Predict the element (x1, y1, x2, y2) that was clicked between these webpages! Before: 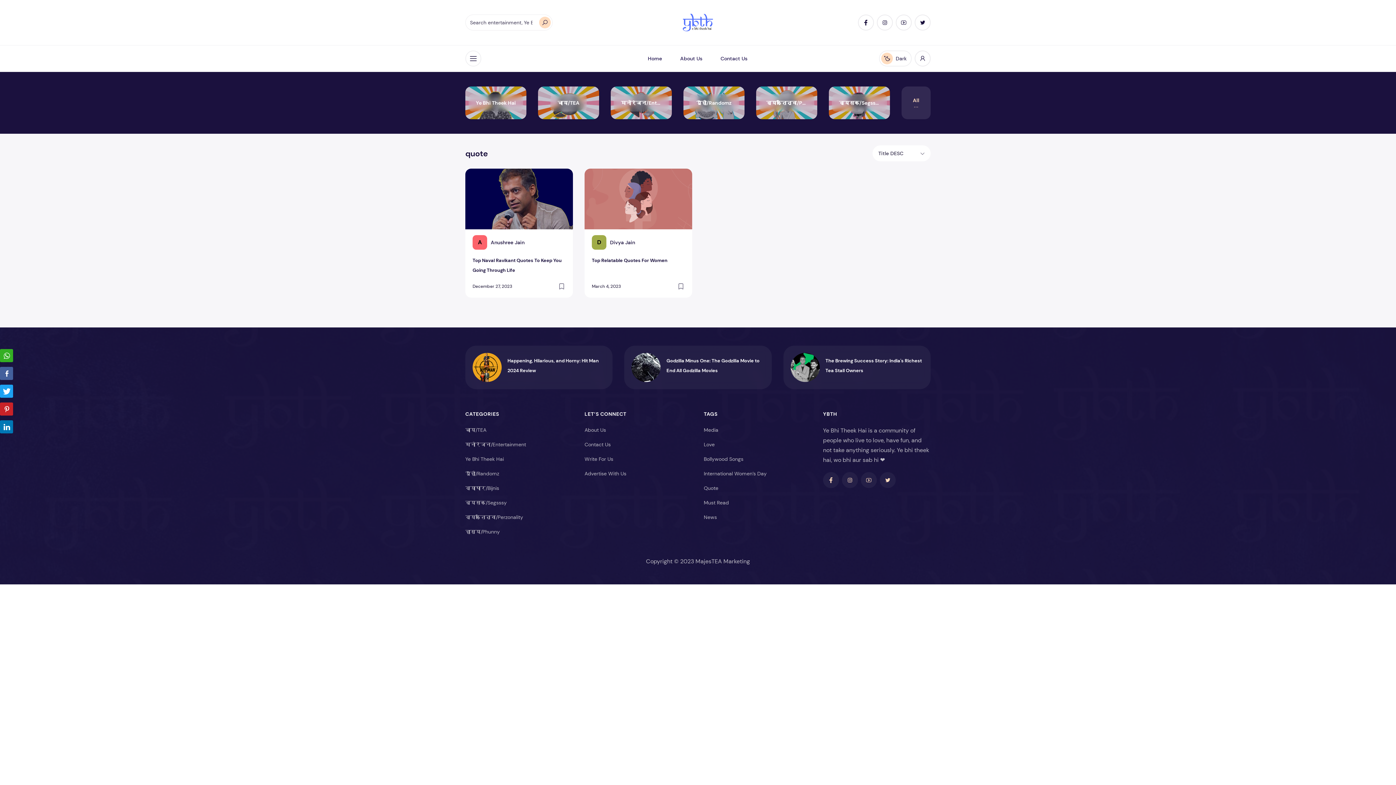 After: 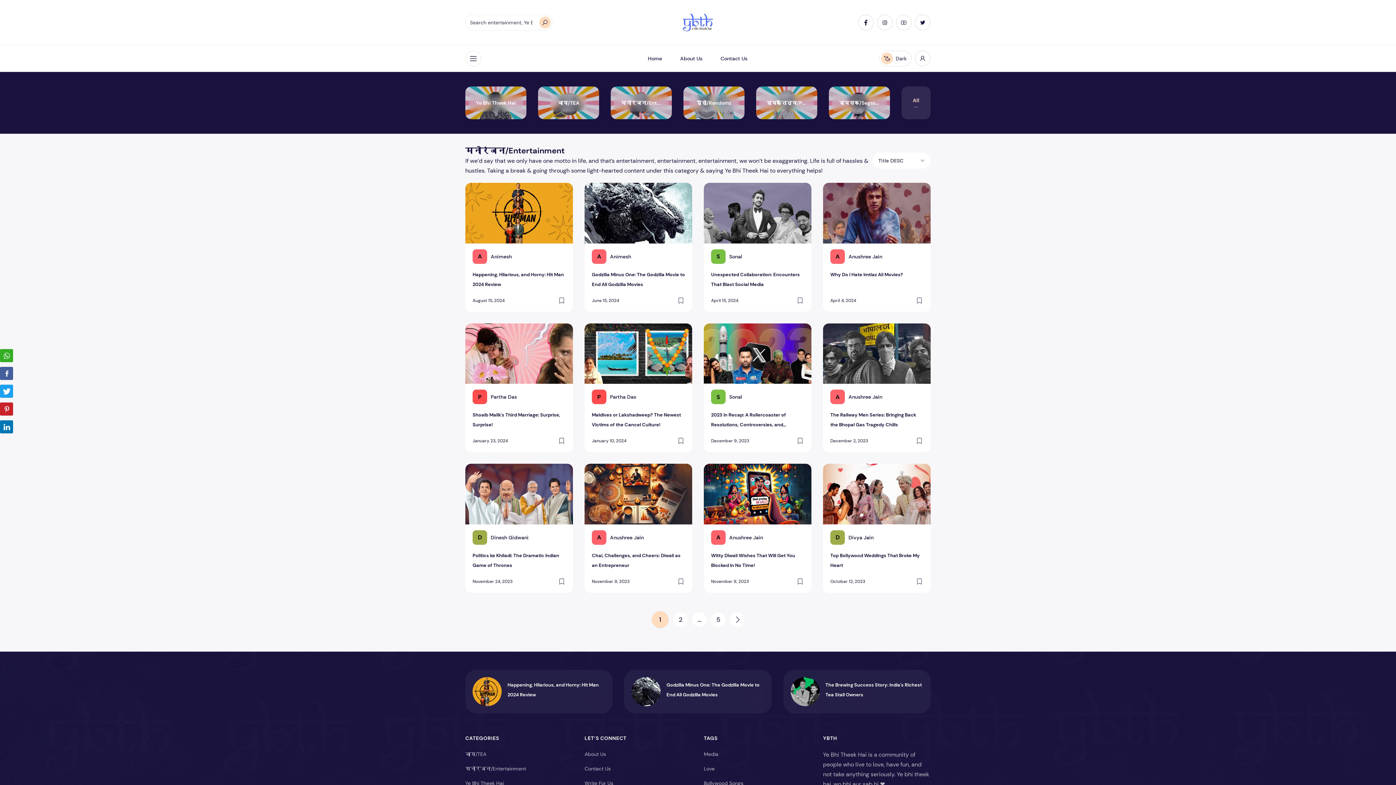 Action: label: मनोरंजन/Entertainment bbox: (465, 441, 526, 447)